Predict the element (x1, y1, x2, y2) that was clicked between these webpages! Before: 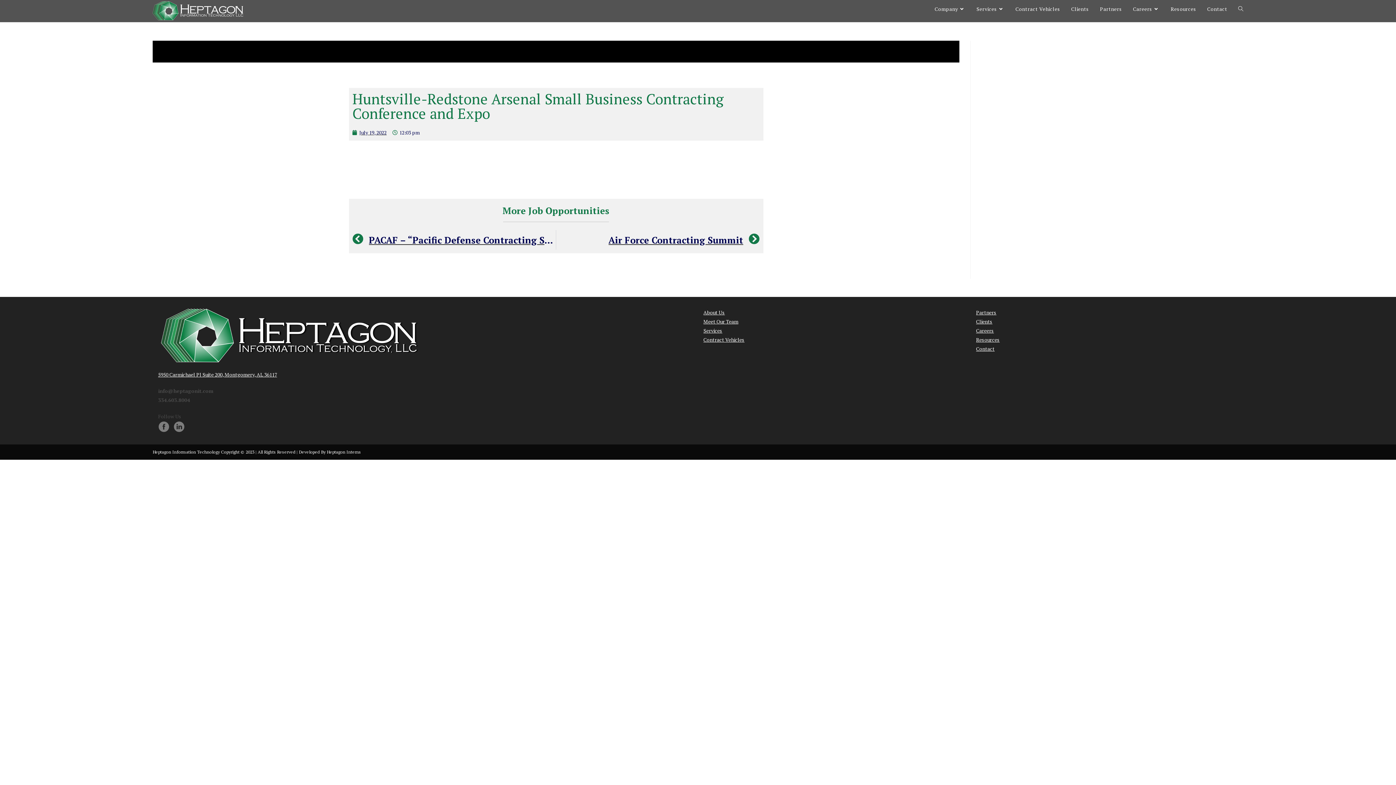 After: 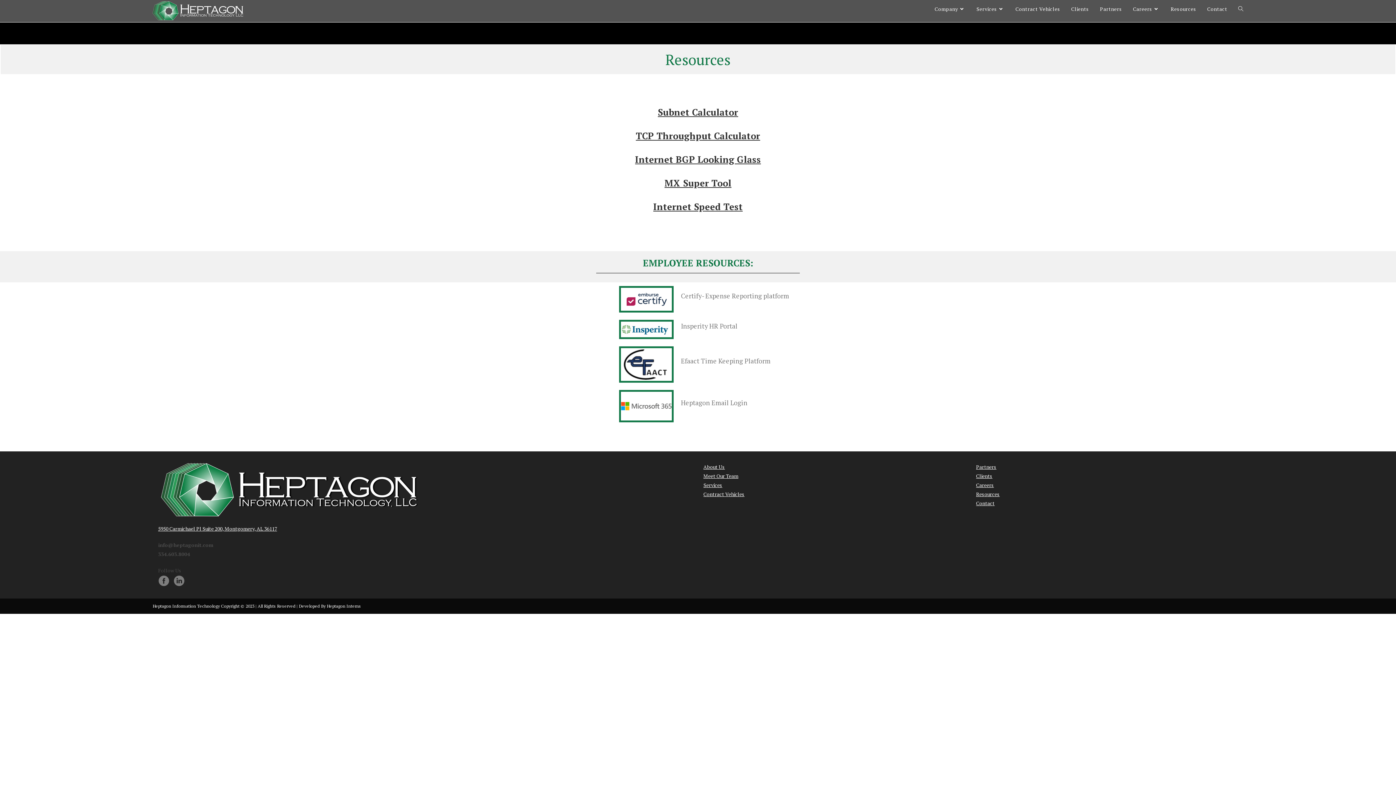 Action: bbox: (976, 336, 1000, 343) label: Resources